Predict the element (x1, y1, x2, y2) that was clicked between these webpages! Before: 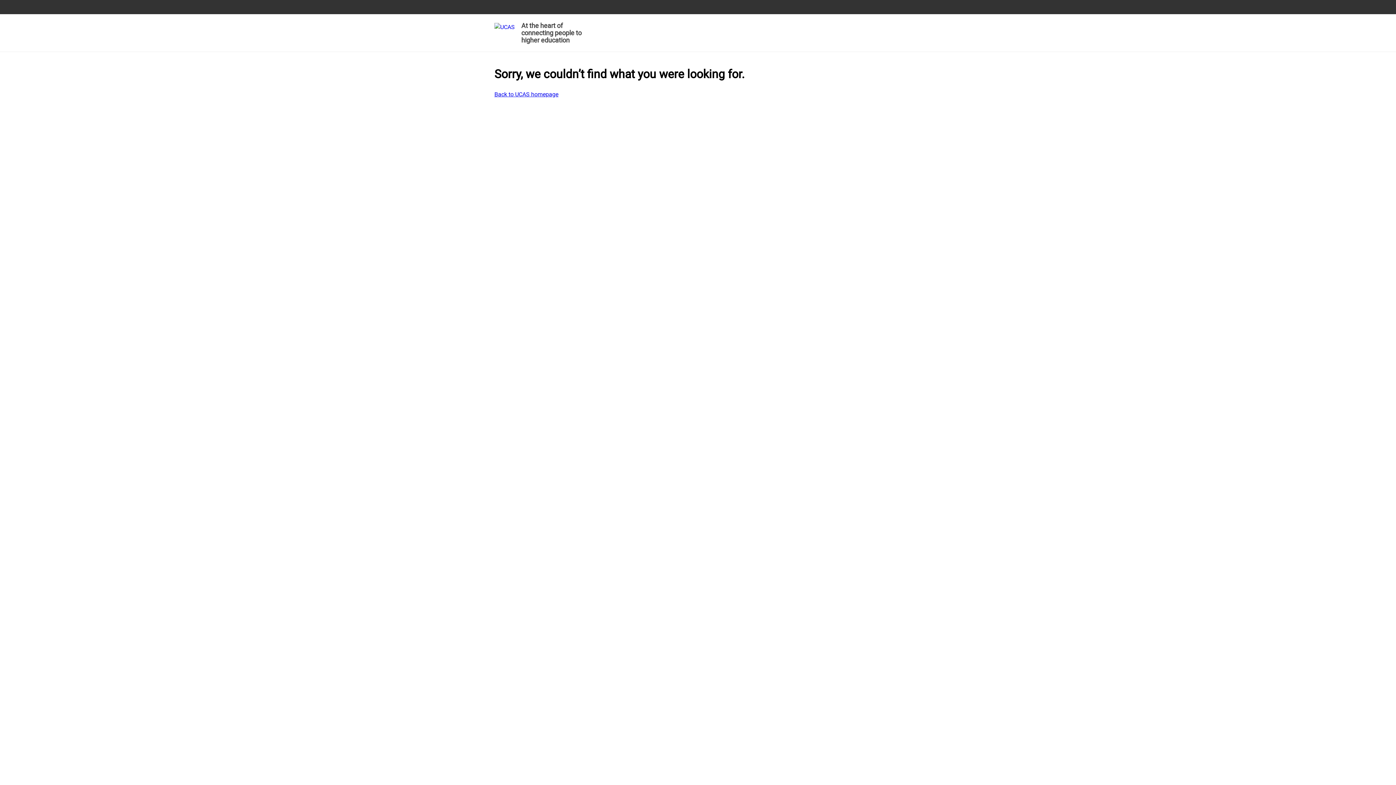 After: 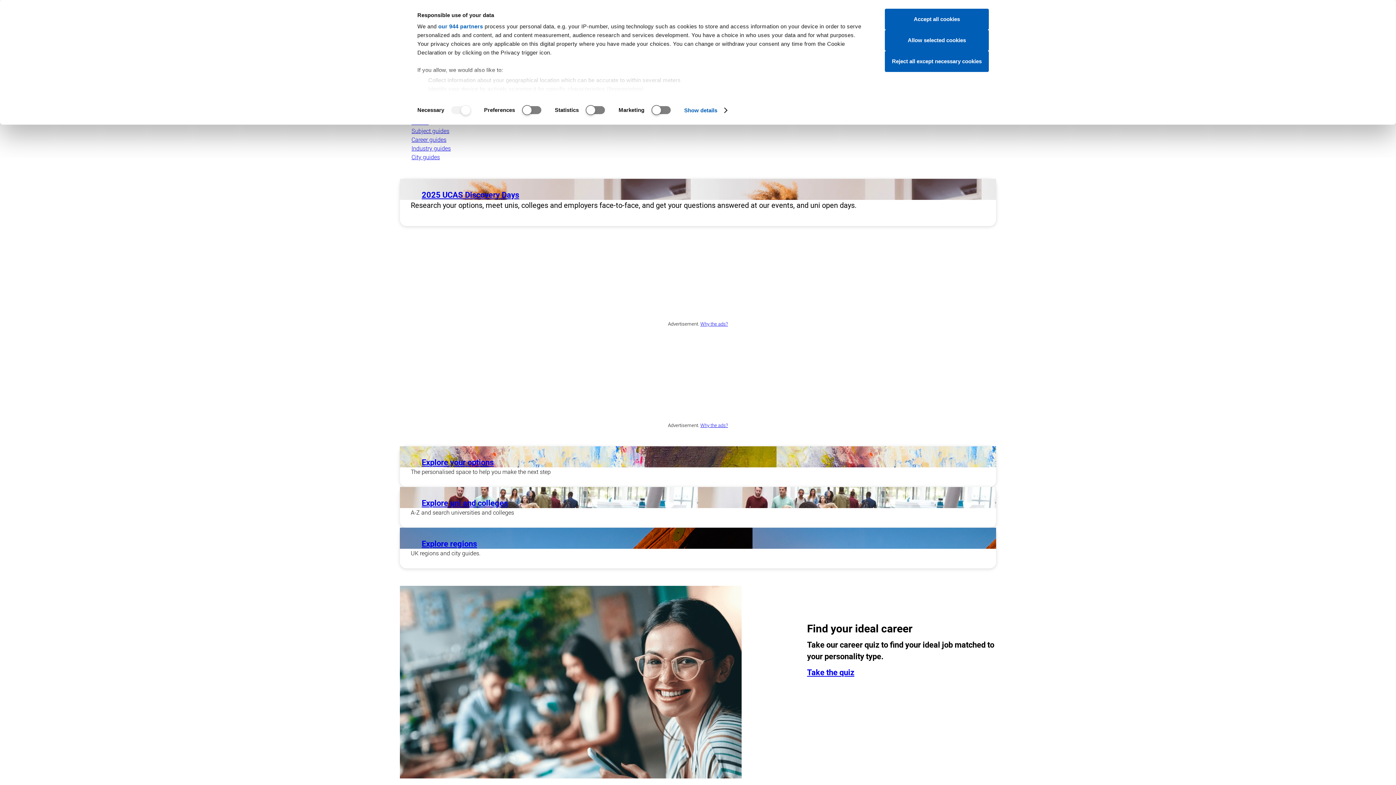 Action: label: Back to UCAS homepage bbox: (494, 90, 558, 98)